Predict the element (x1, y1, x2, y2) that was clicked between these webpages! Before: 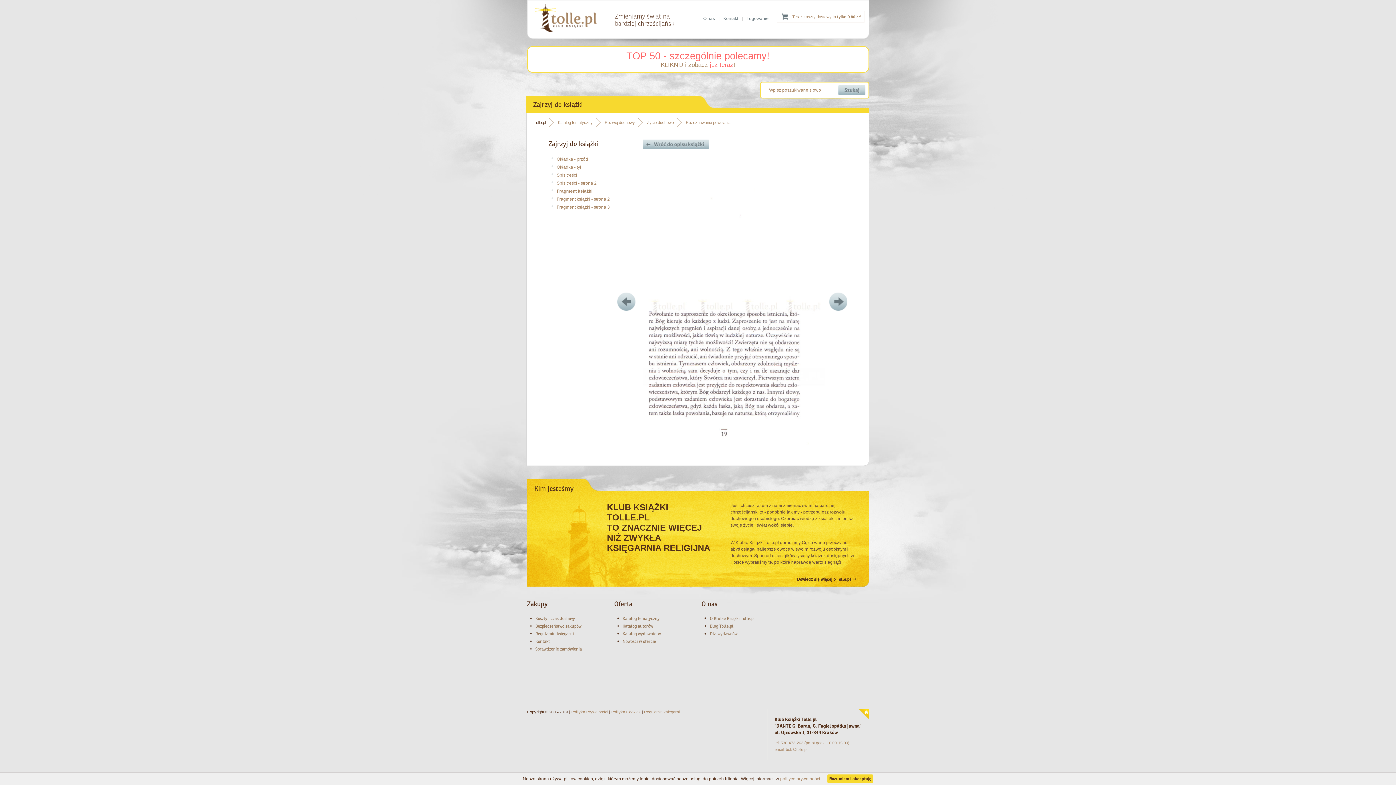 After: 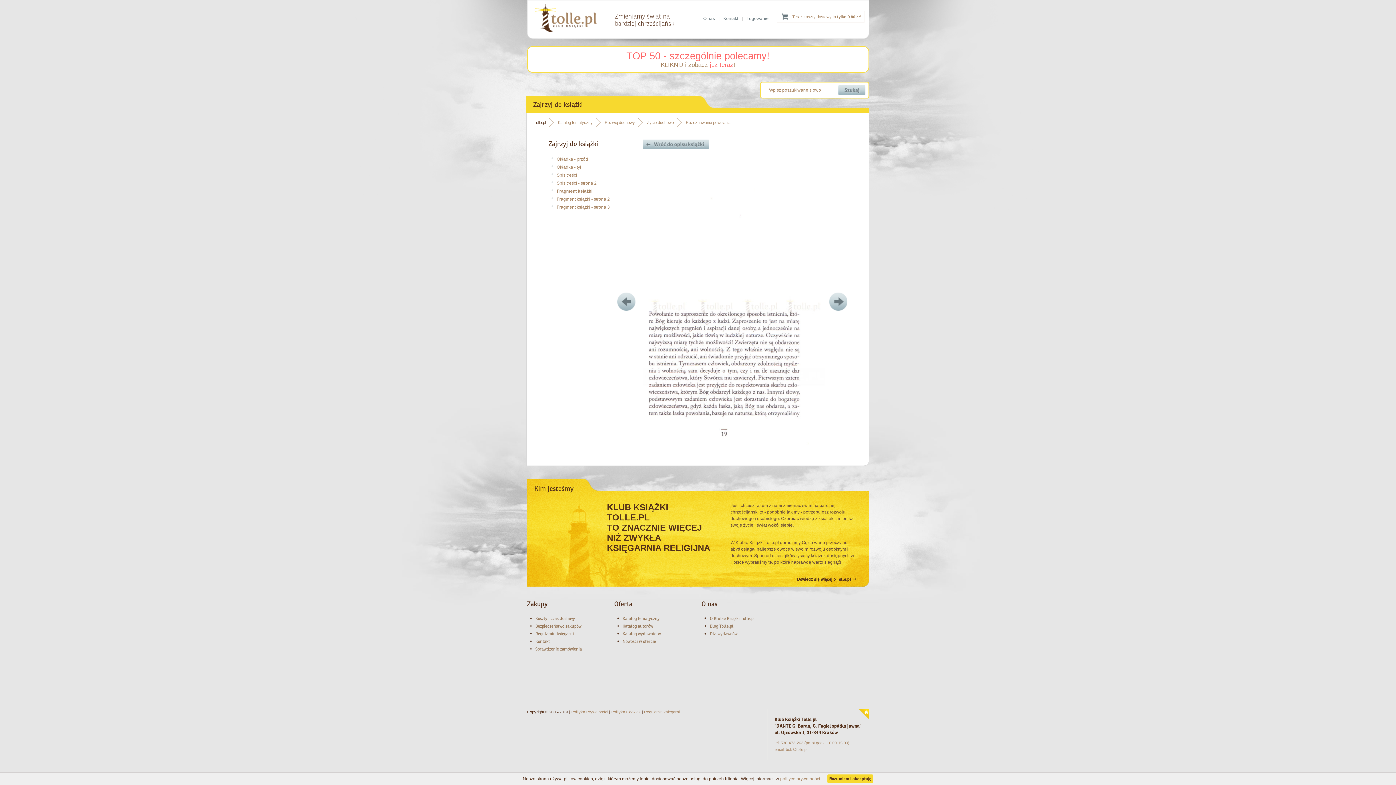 Action: label: Fragment książki bbox: (556, 188, 592, 193)